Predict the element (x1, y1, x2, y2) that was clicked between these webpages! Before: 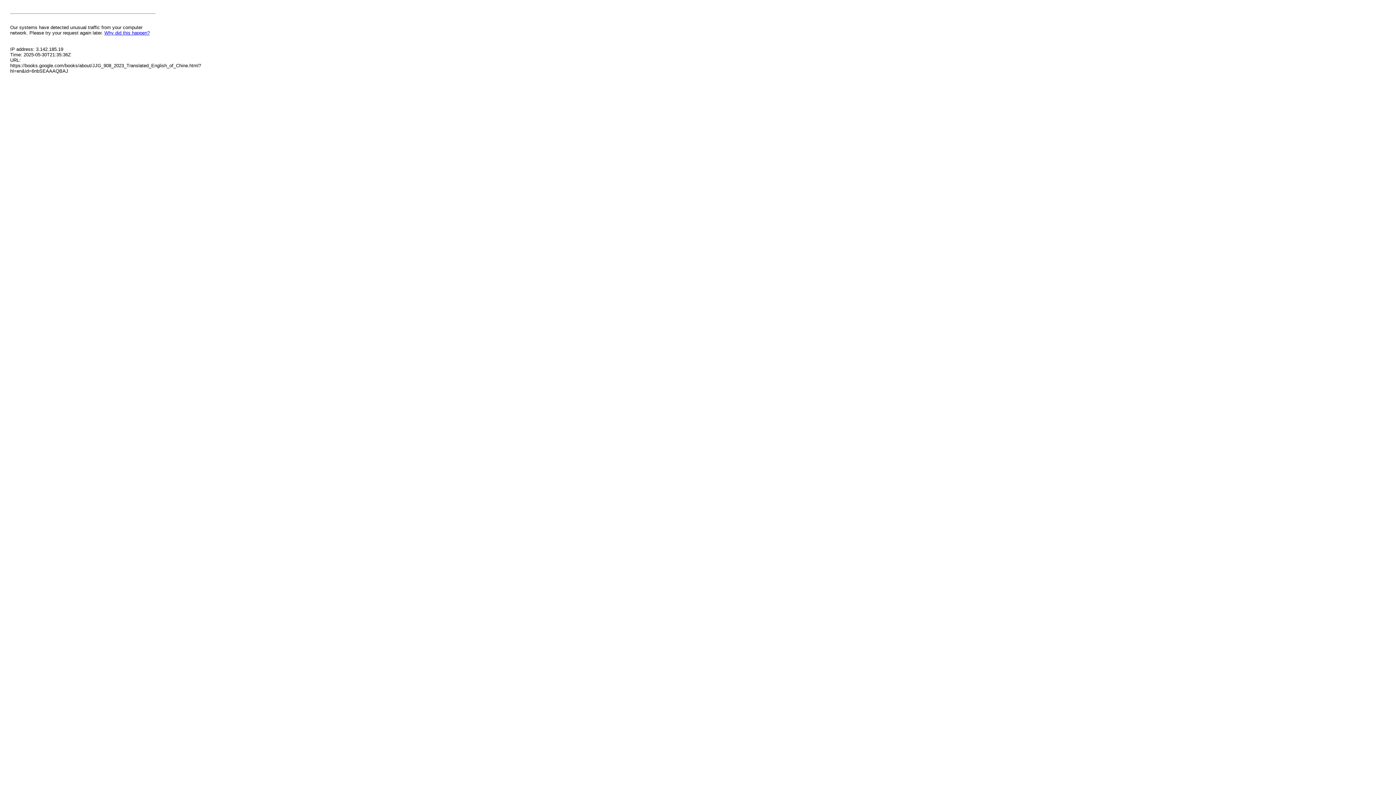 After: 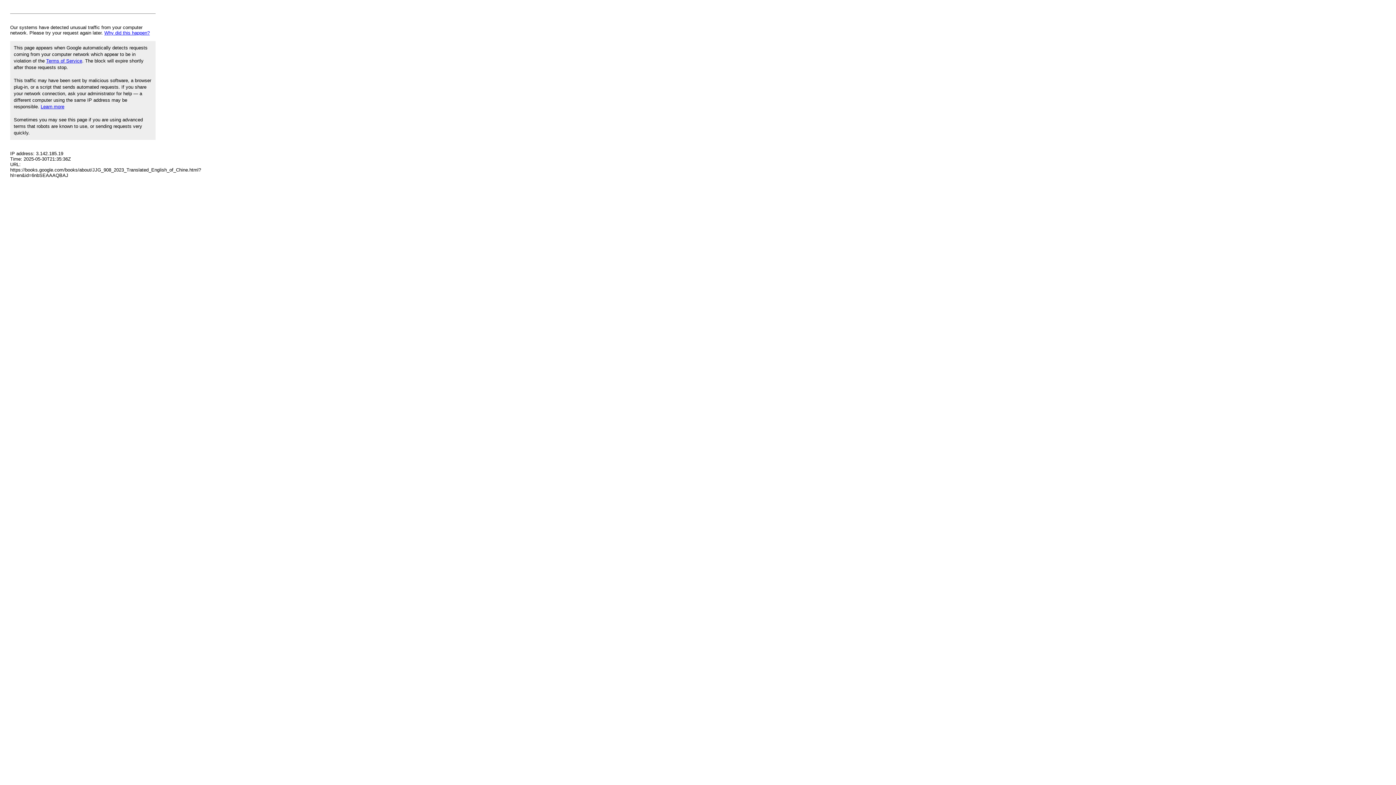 Action: bbox: (104, 30, 149, 35) label: Why did this happen?